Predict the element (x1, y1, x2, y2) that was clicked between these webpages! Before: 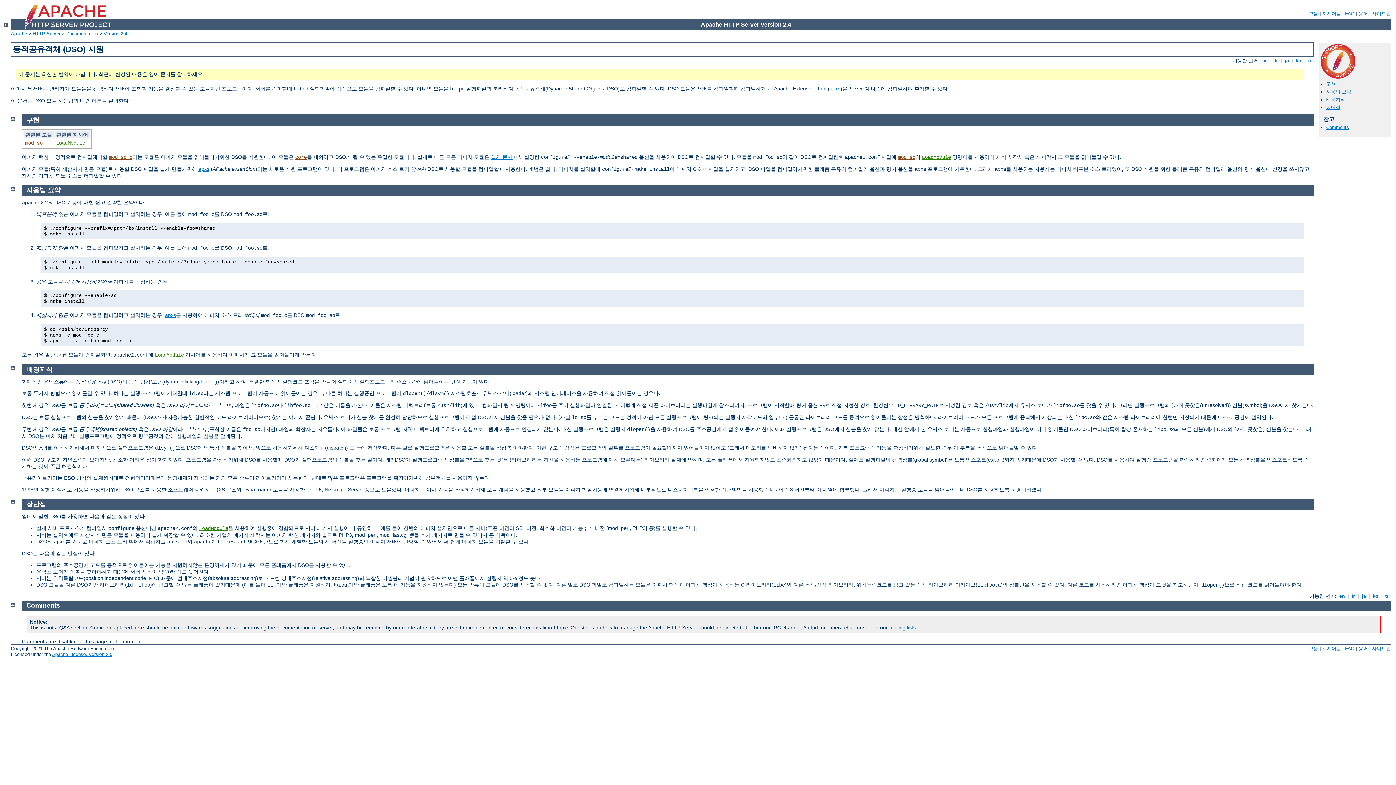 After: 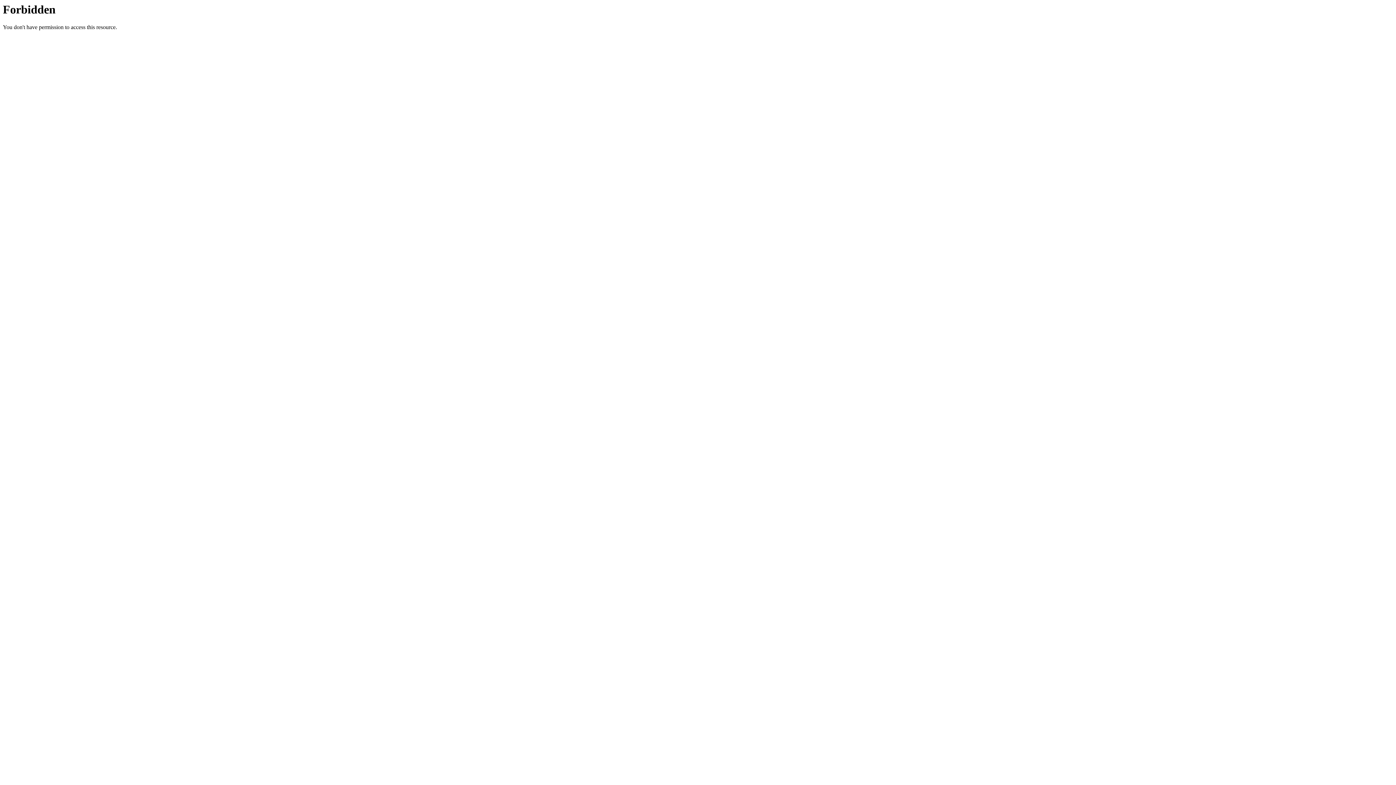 Action: bbox: (1345, 10, 1354, 16) label: FAQ